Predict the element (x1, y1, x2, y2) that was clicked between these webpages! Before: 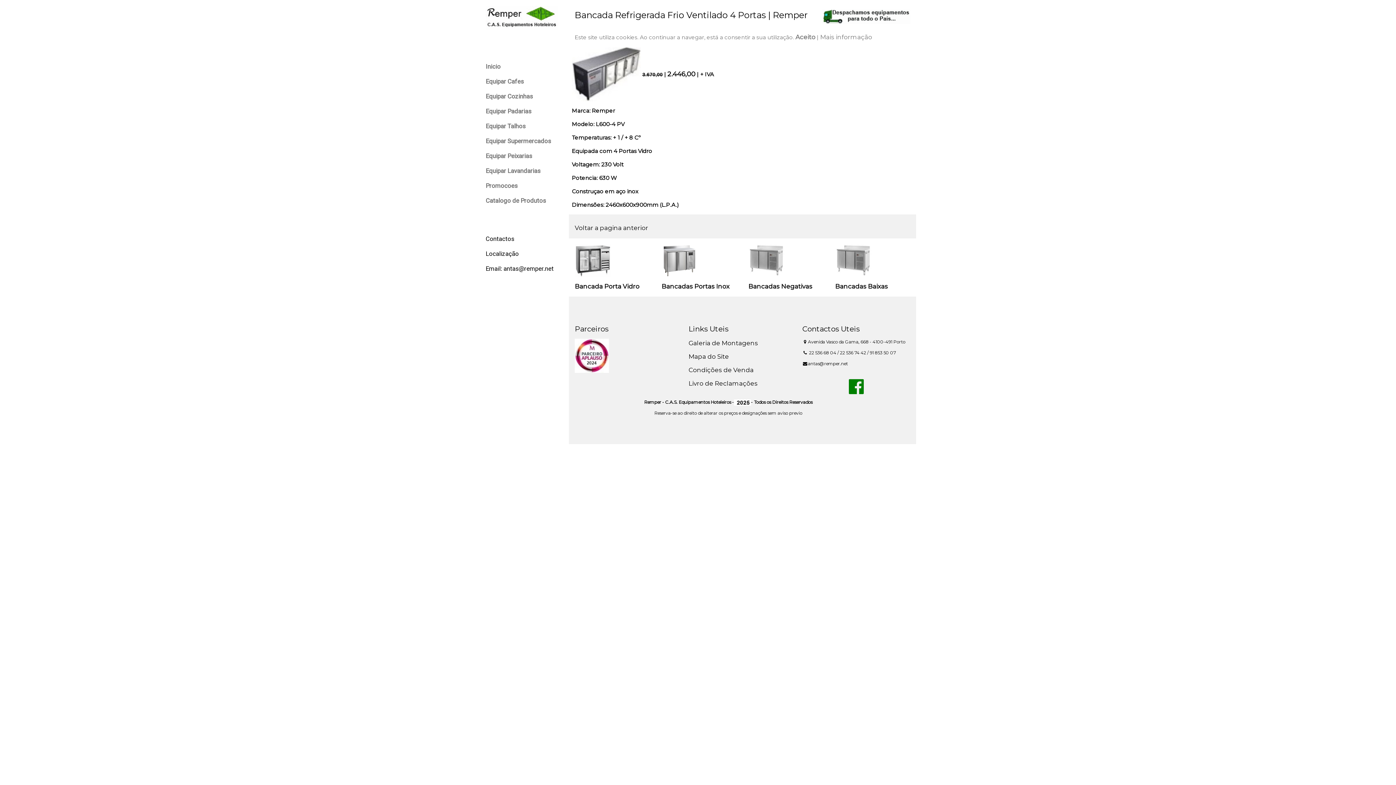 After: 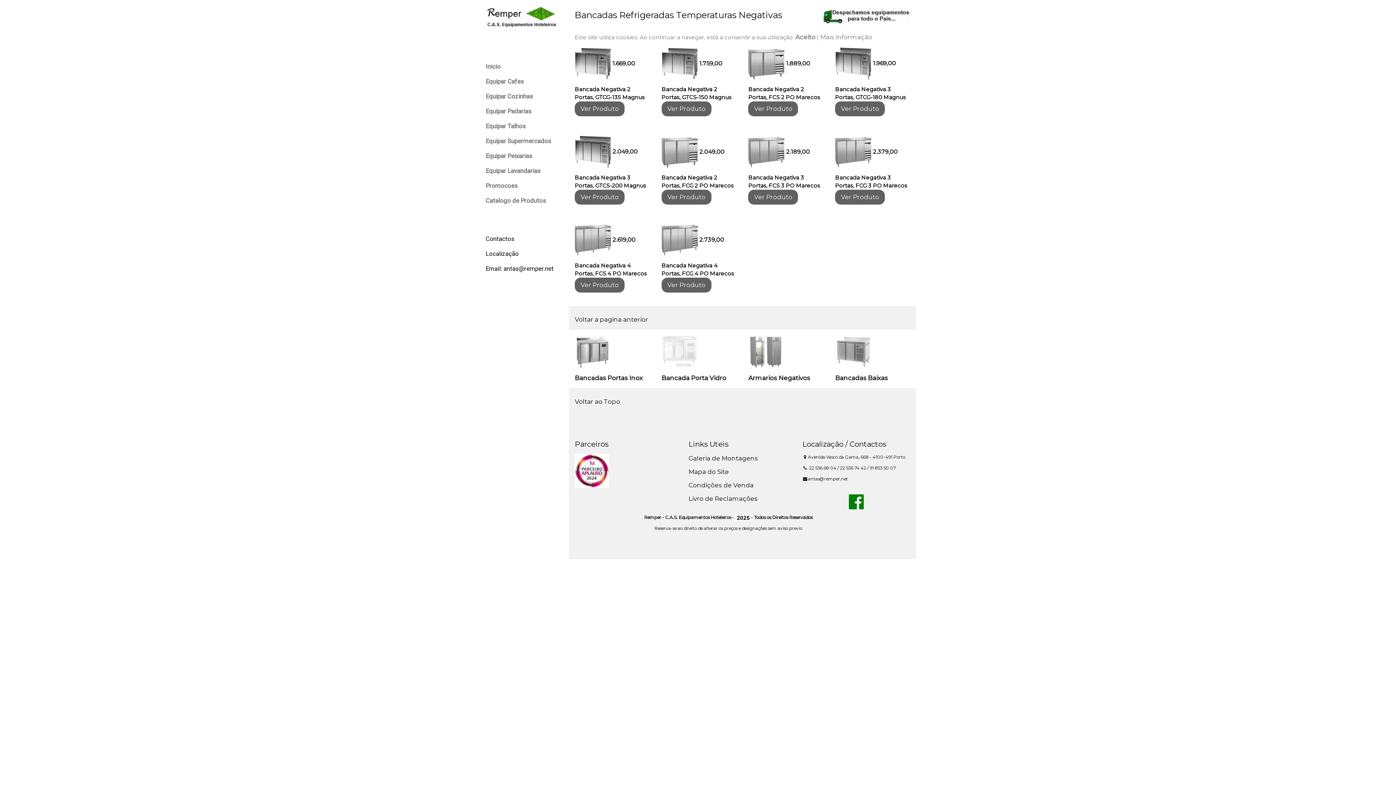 Action: label: Bancadas Negativas
 bbox: (748, 282, 812, 290)